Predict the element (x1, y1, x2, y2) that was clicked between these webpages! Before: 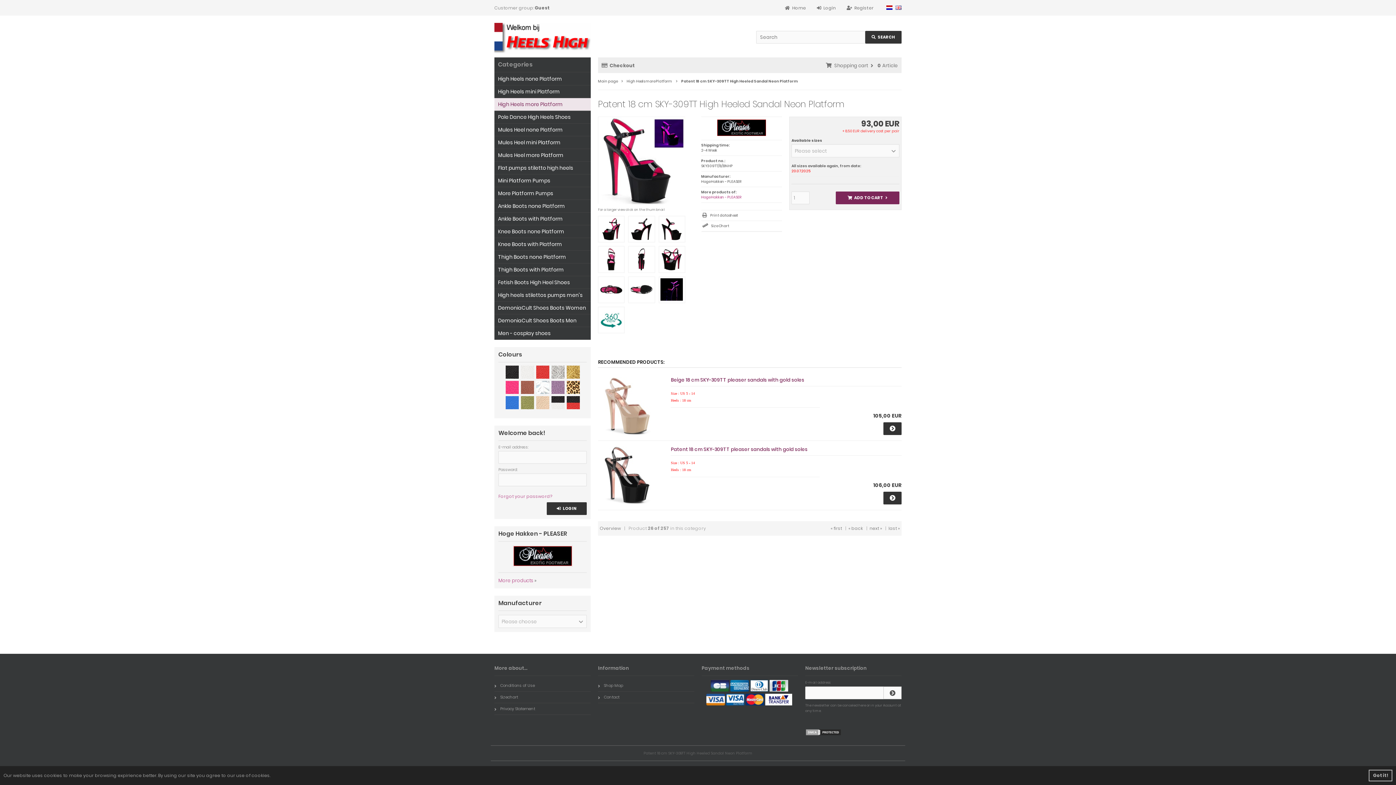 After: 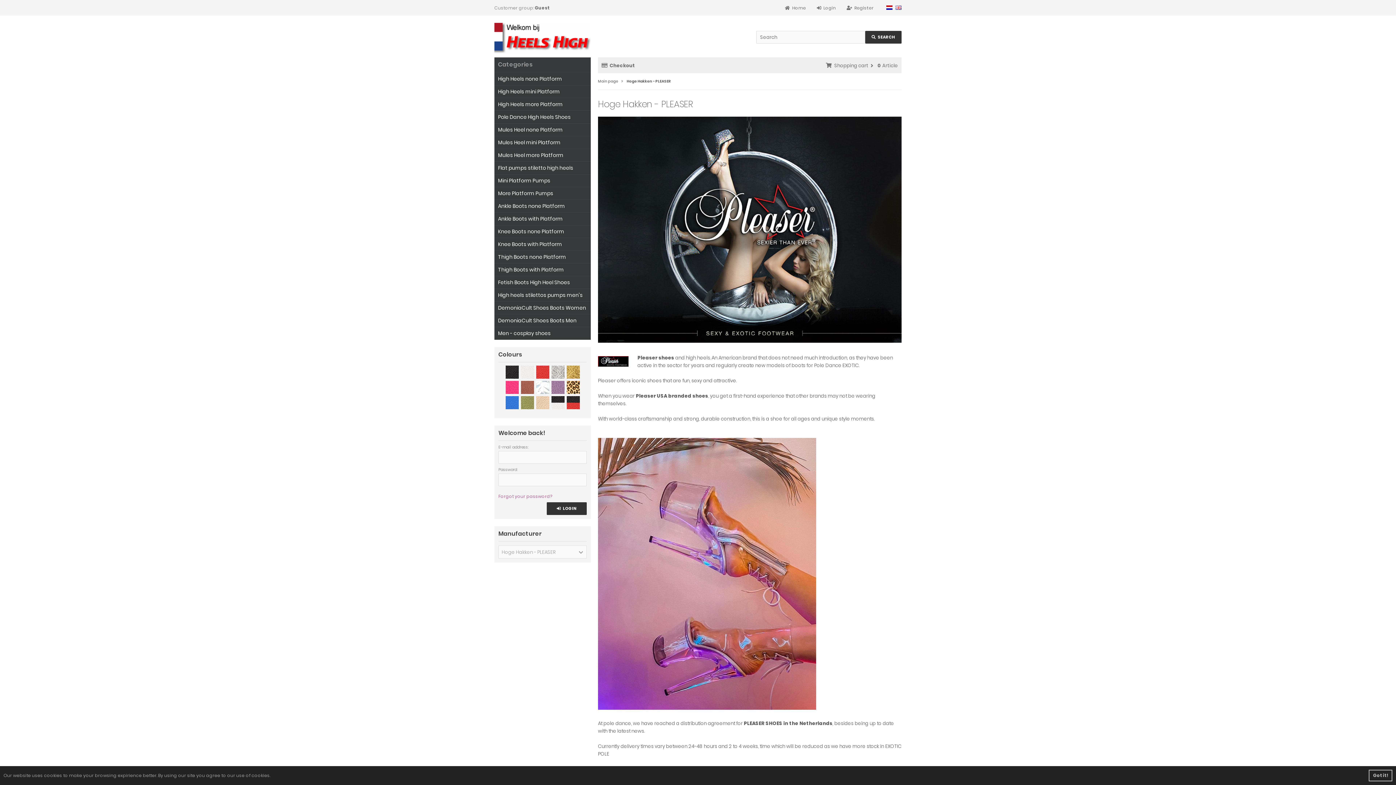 Action: label: Hoge Hakken - PLEASER bbox: (701, 194, 741, 200)